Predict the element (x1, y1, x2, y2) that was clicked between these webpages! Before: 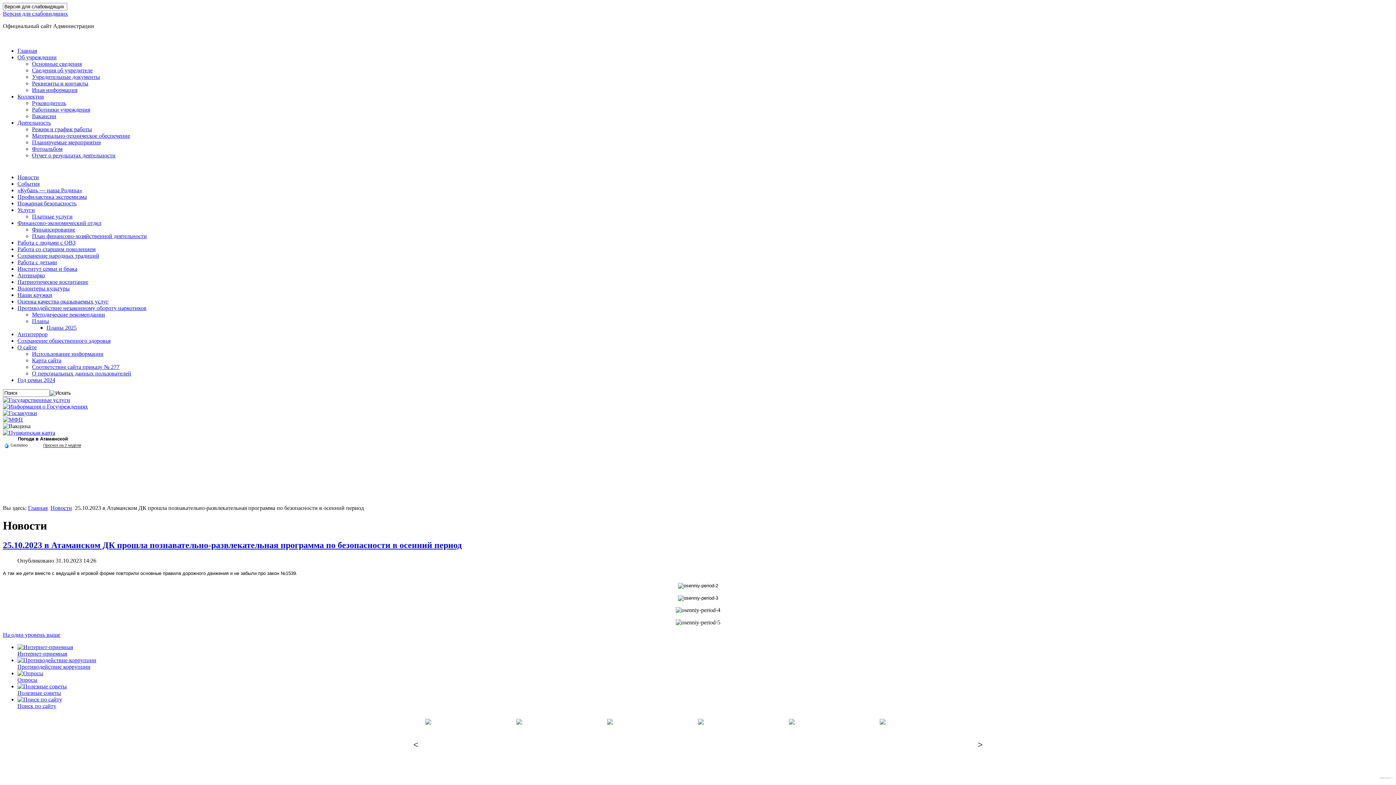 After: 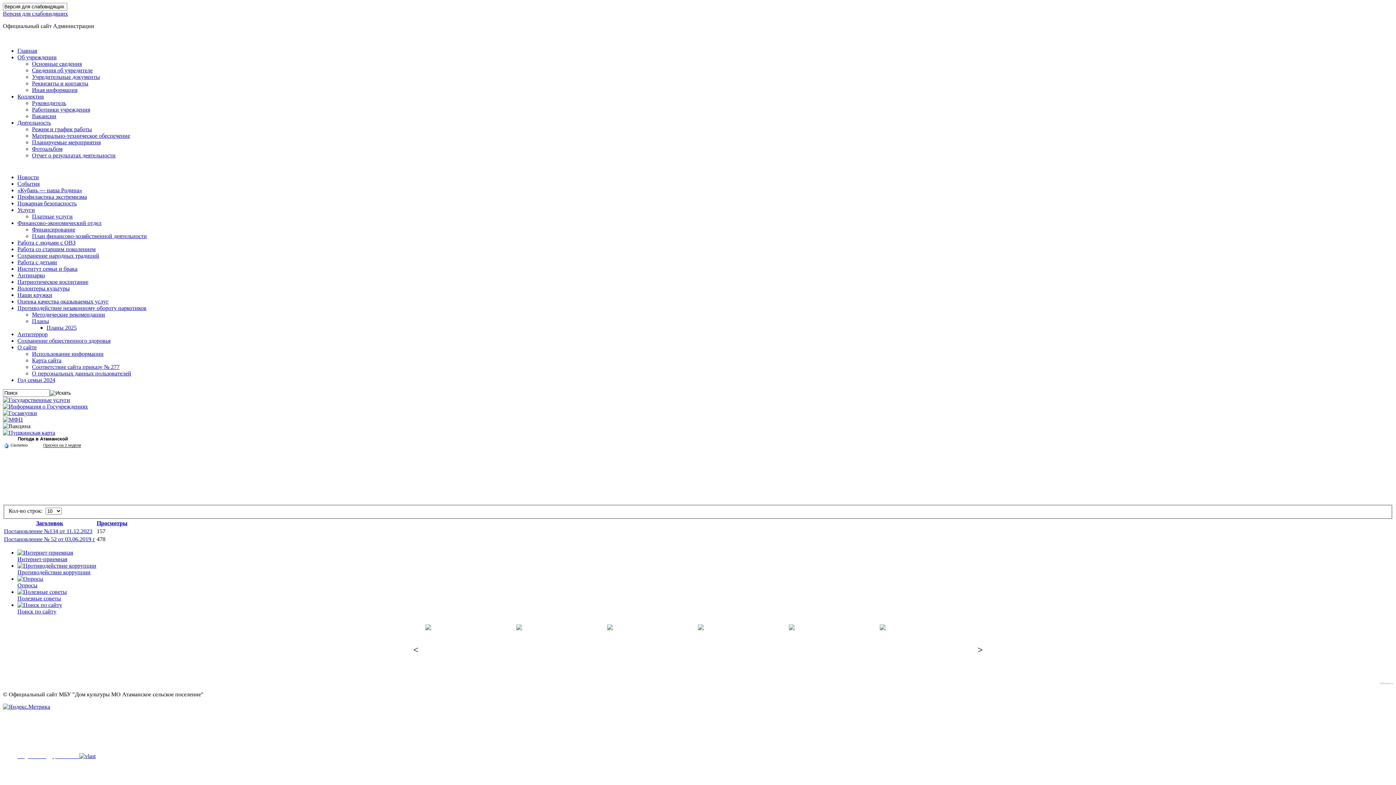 Action: label: План финансово-хозяйственной деятельности bbox: (32, 233, 146, 239)